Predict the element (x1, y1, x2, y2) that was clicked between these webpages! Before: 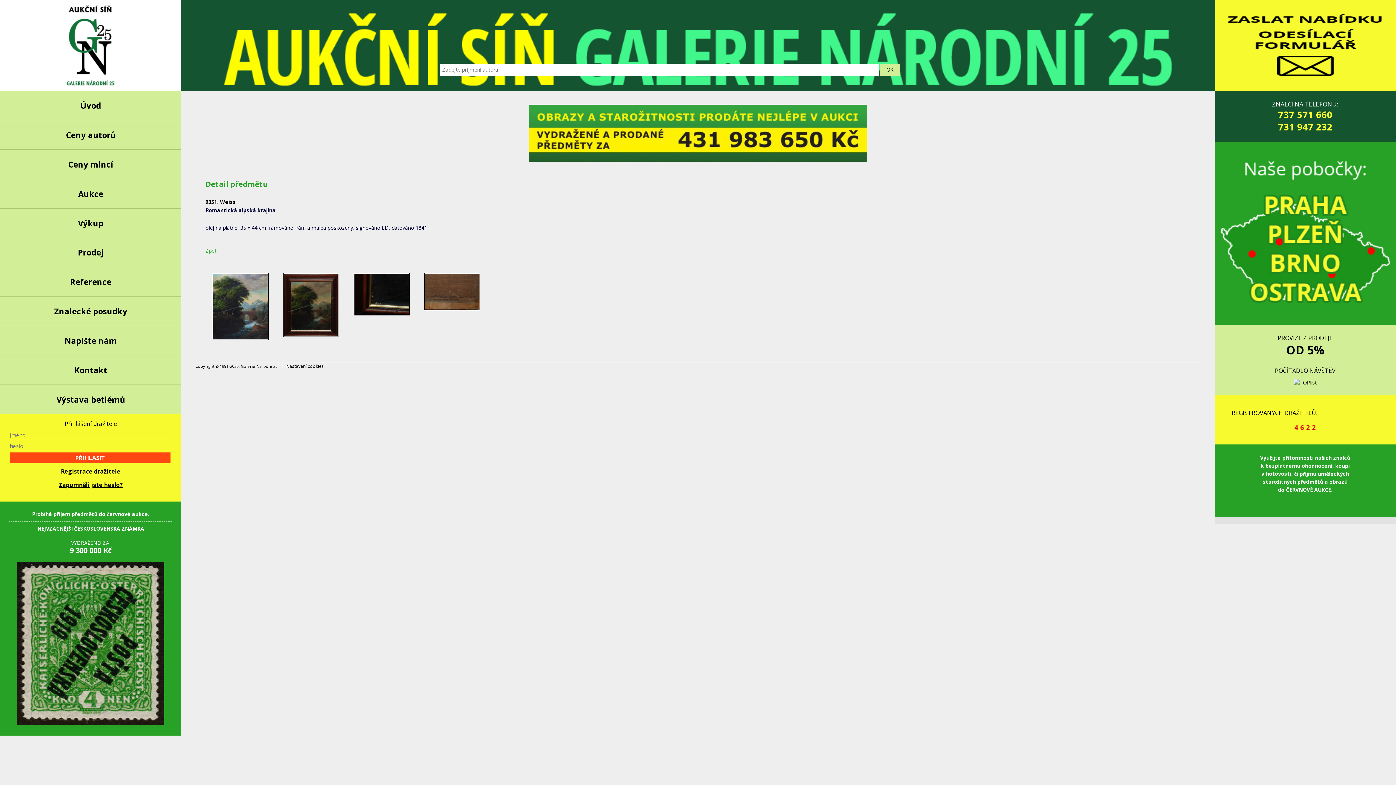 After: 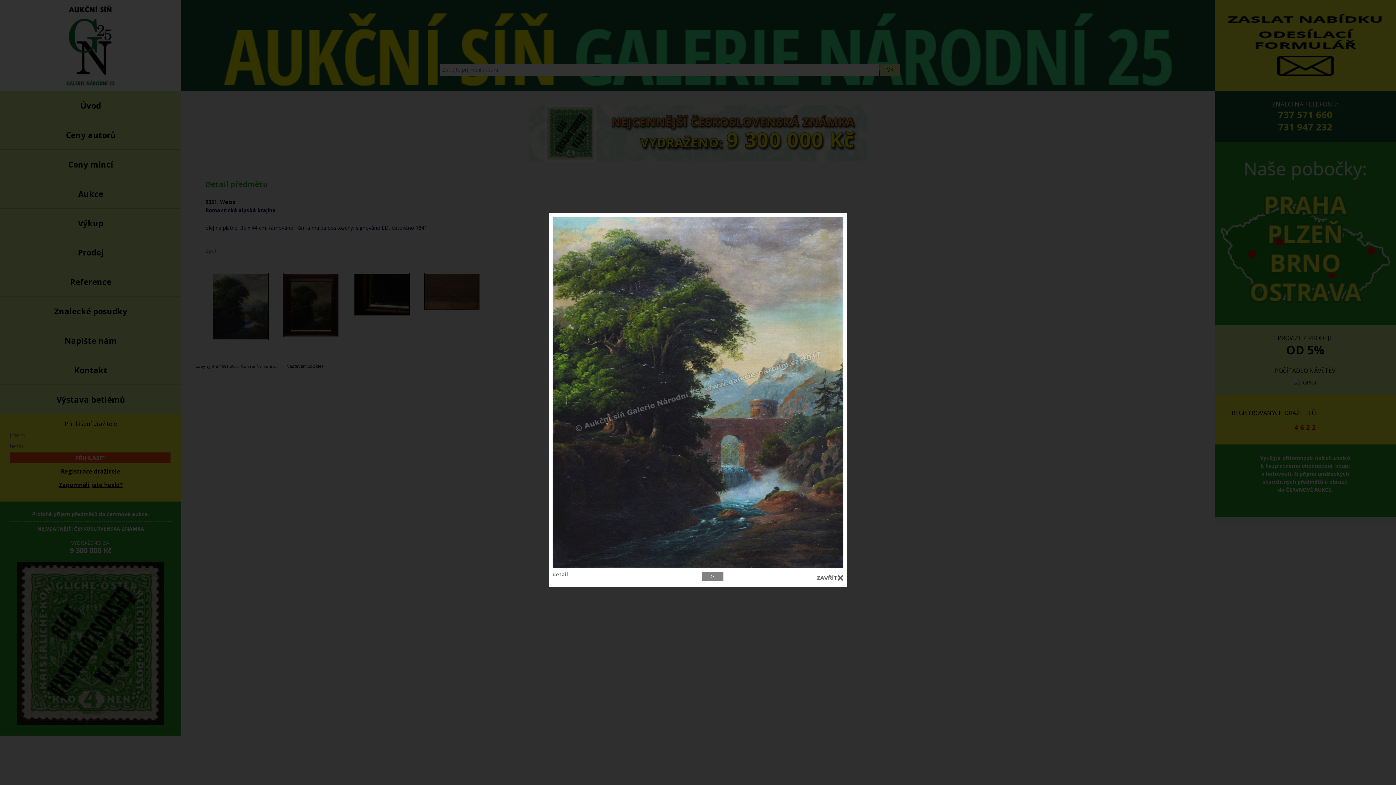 Action: bbox: (205, 272, 276, 342)